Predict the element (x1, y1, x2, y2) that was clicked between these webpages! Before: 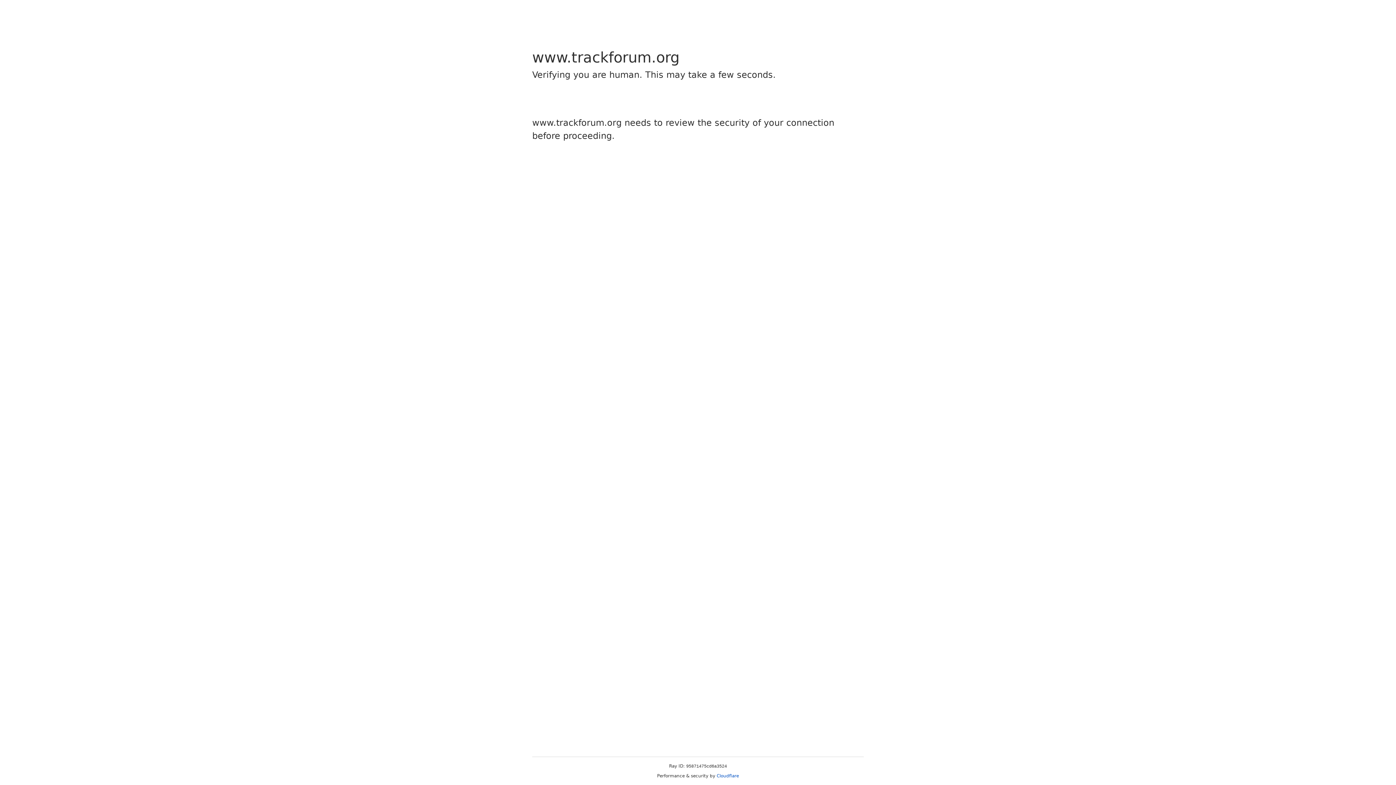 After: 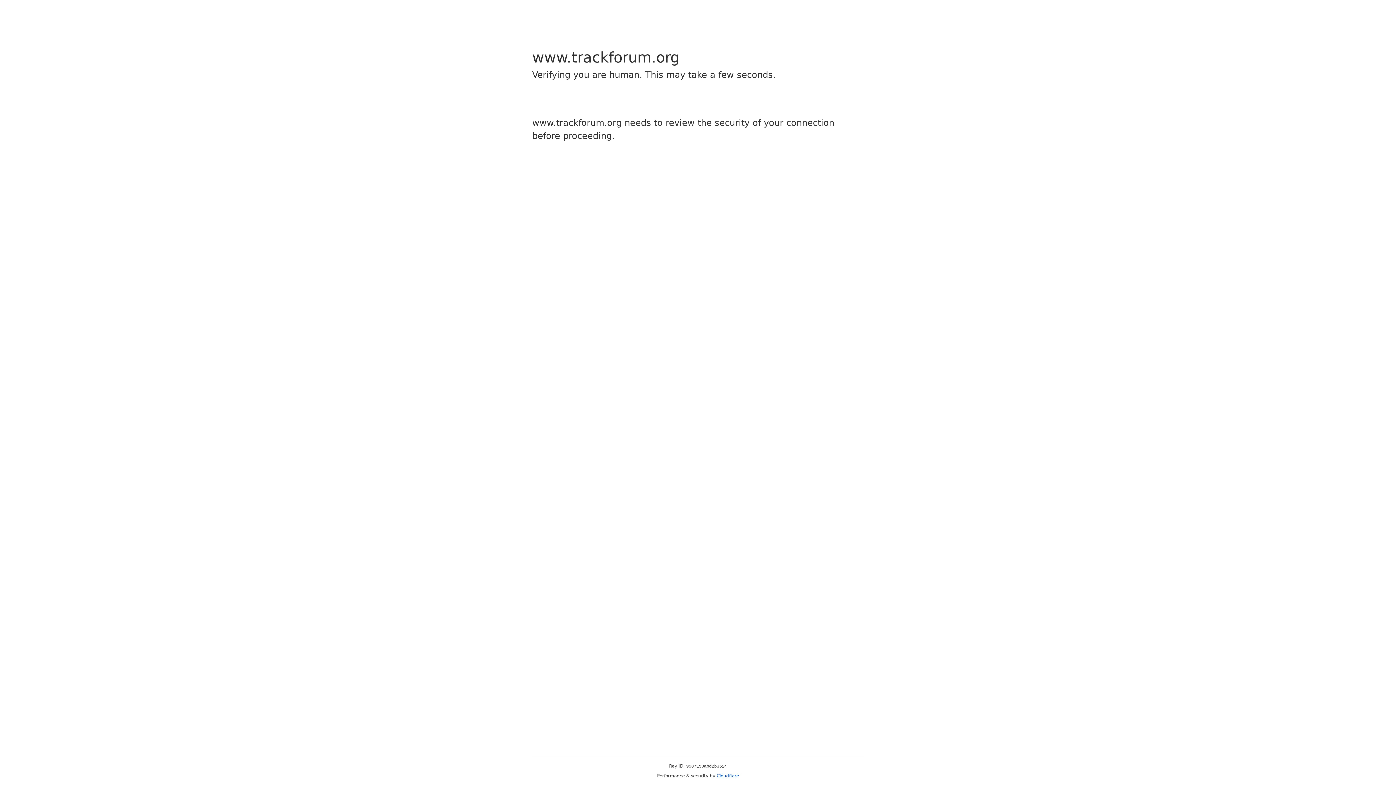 Action: bbox: (716, 773, 739, 778) label: Cloudflare